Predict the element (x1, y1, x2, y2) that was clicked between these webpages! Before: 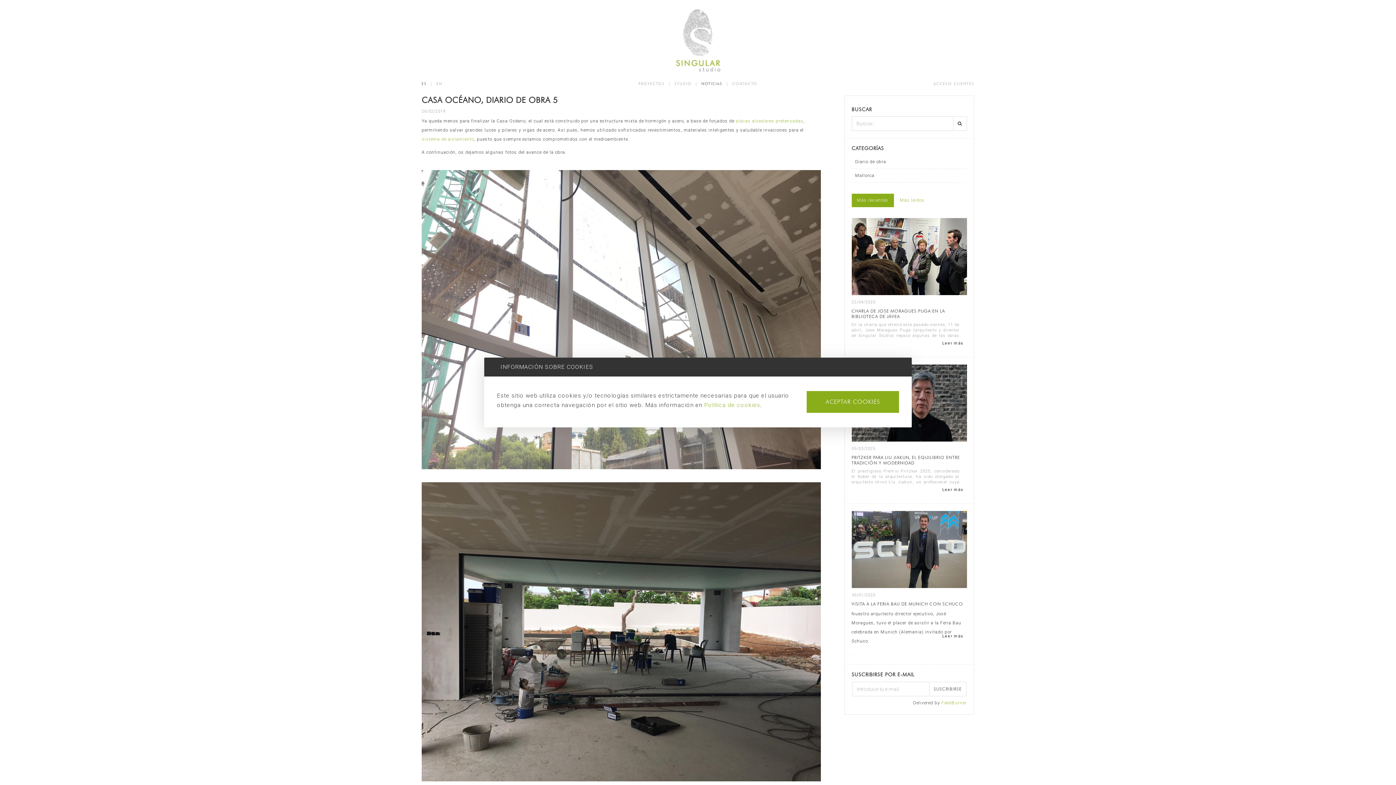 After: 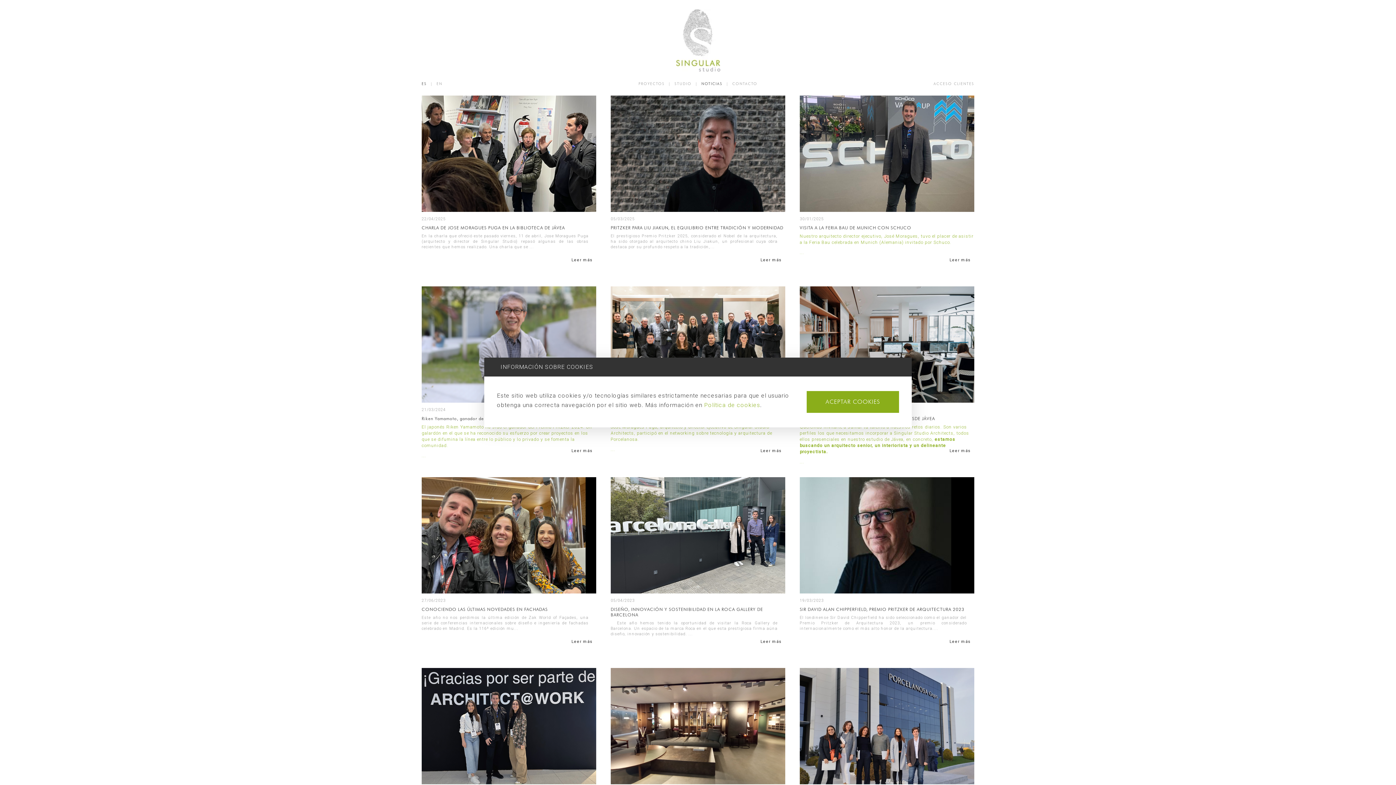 Action: bbox: (701, 81, 722, 85) label: NOTICIAS